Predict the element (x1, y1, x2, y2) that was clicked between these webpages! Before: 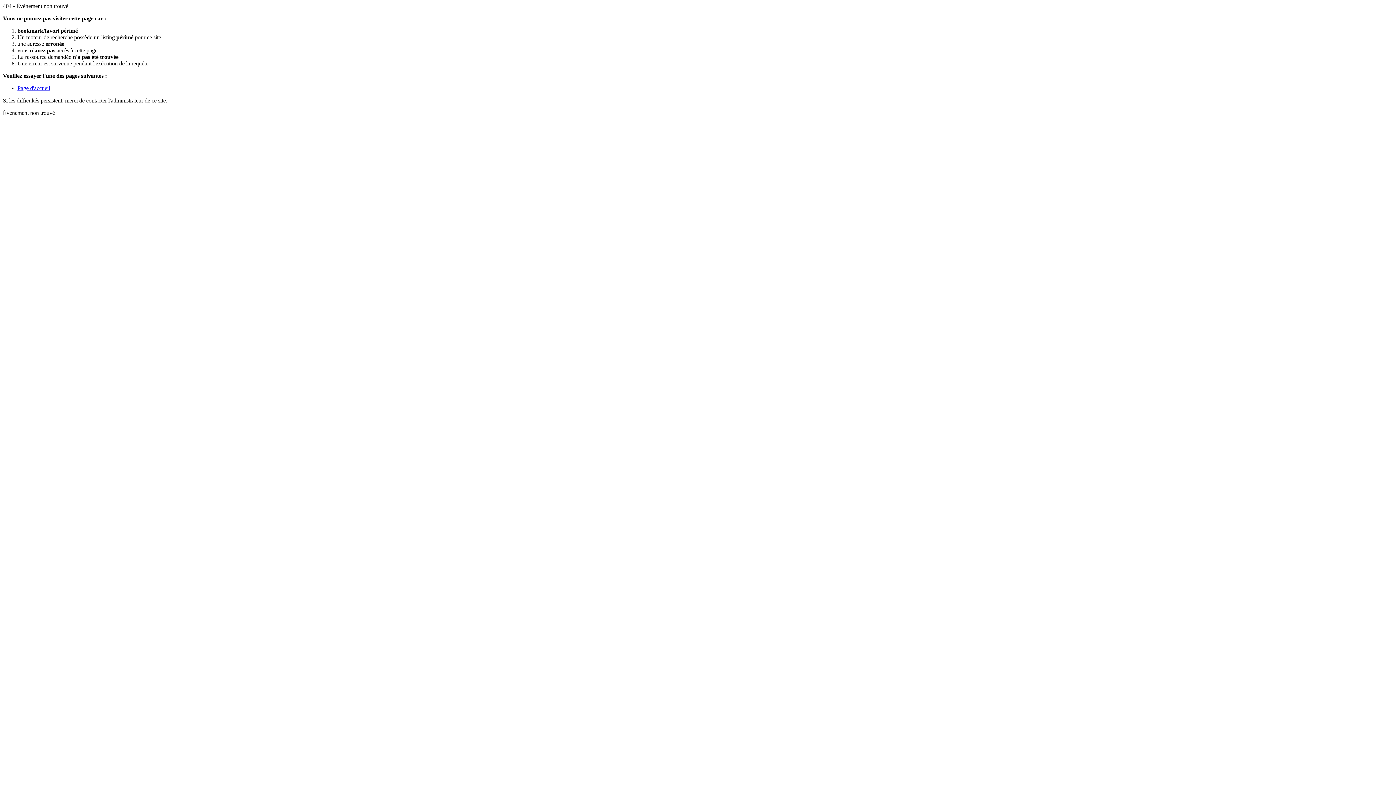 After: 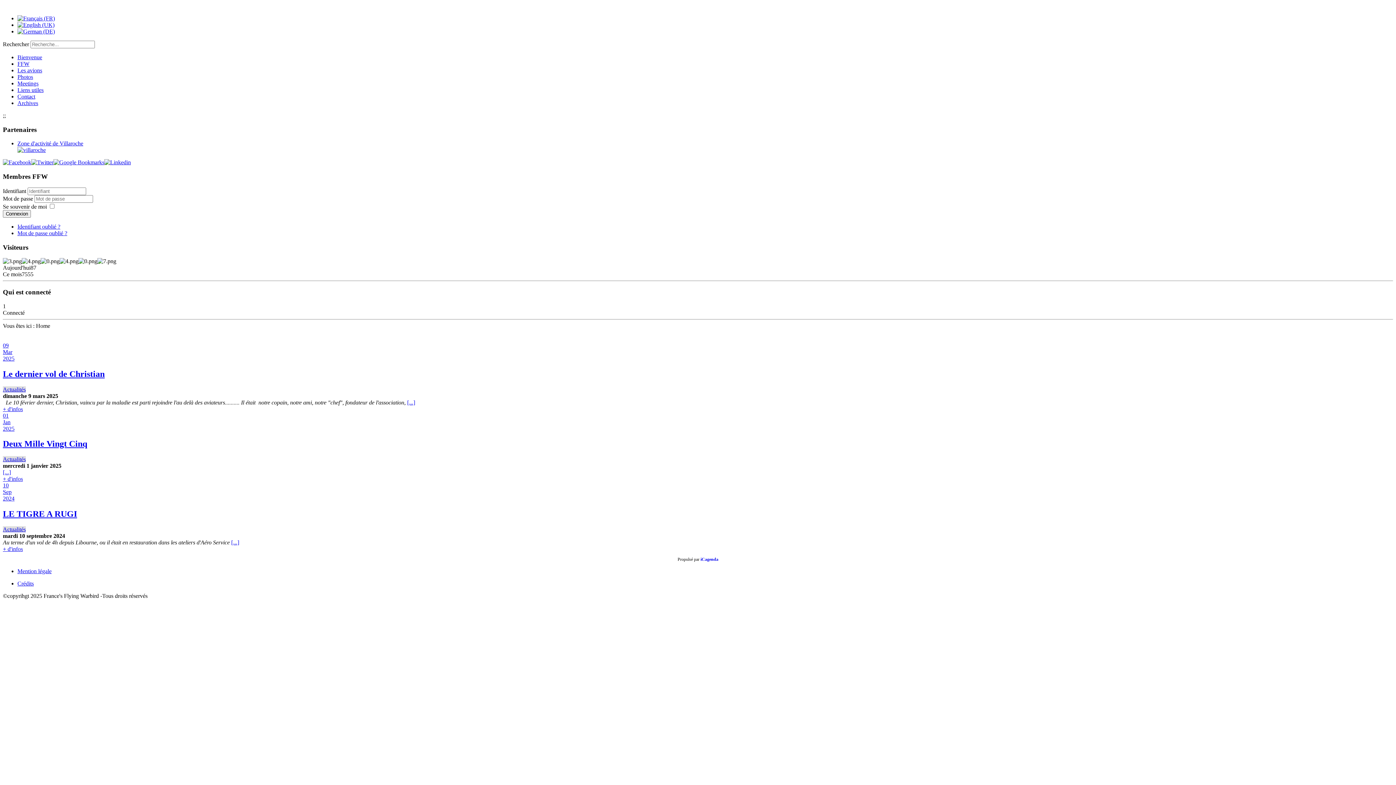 Action: bbox: (17, 85, 50, 91) label: Page d'accueil